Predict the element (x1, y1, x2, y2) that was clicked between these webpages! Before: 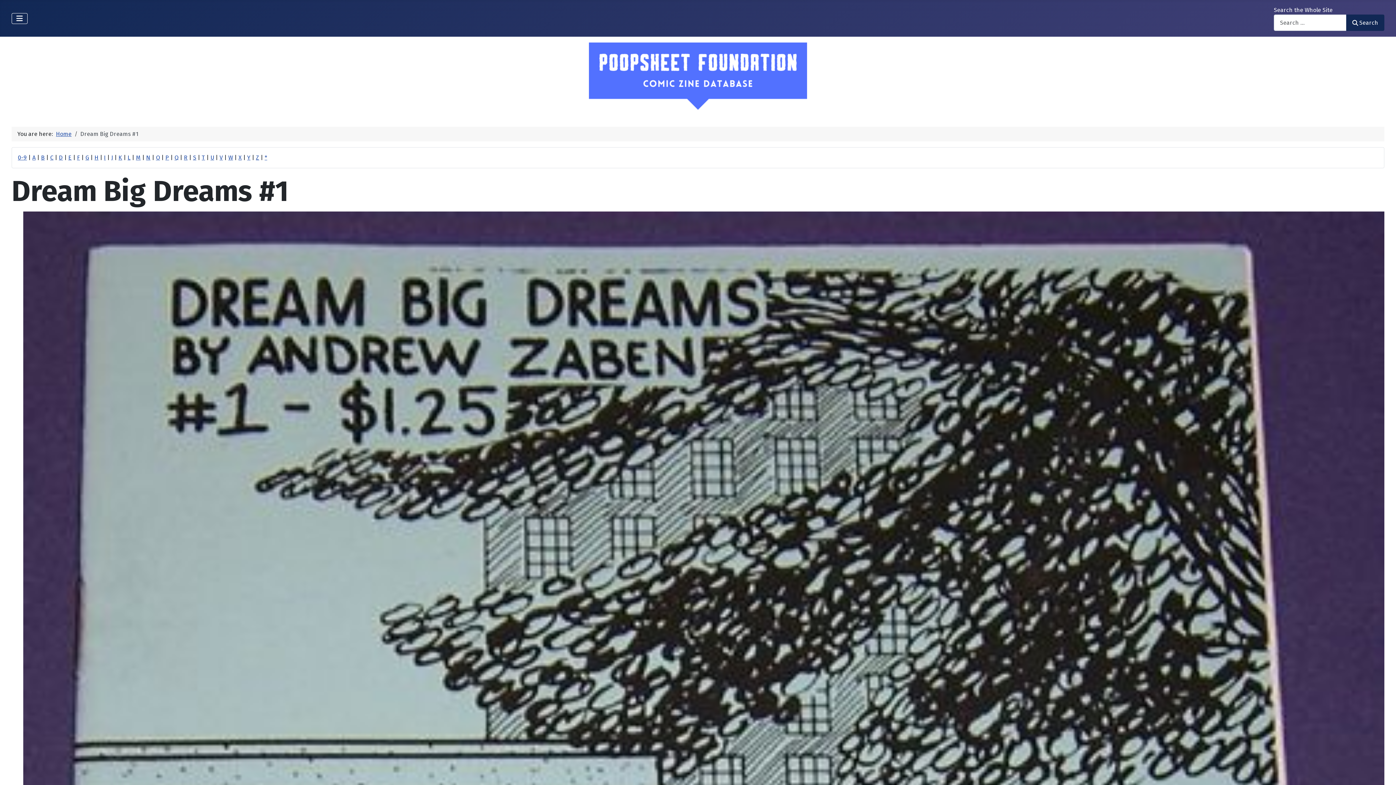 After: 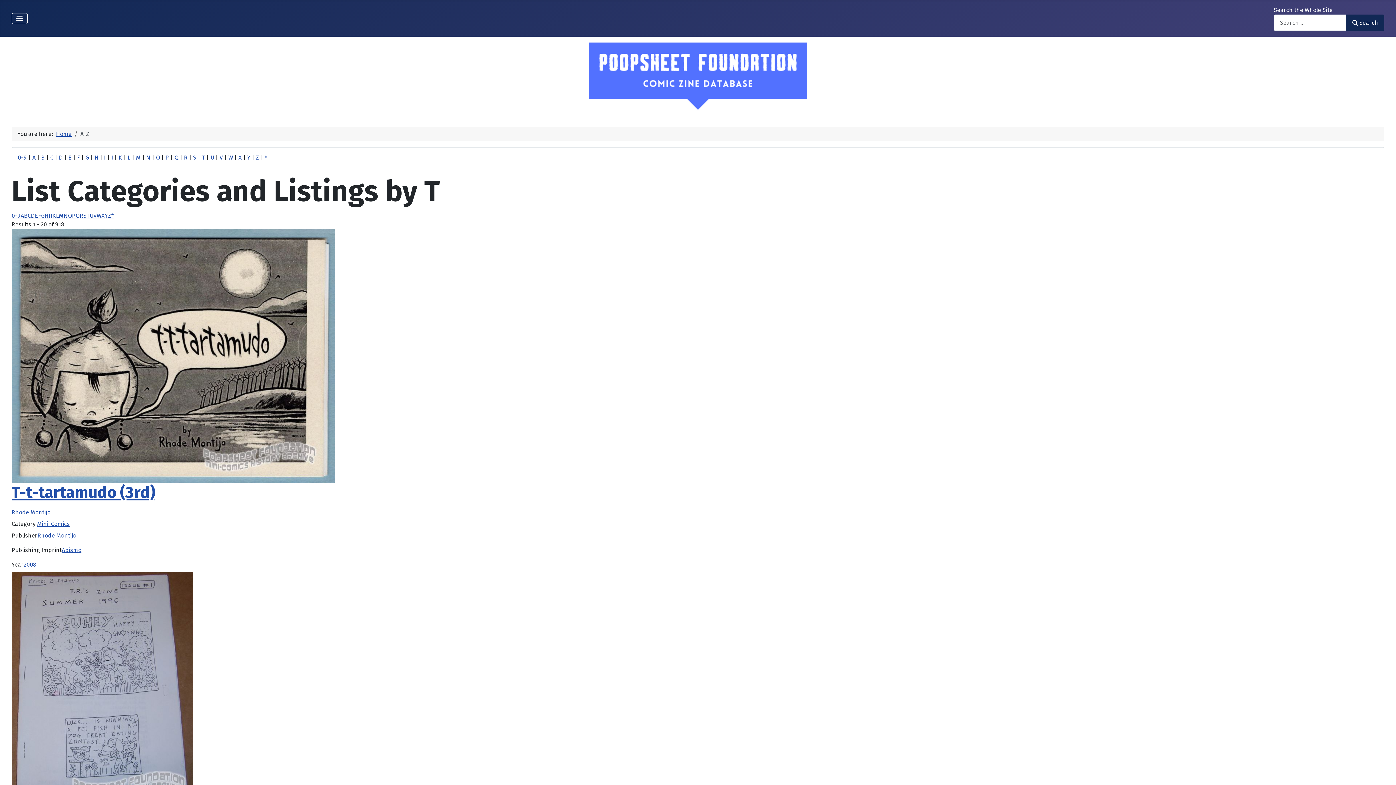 Action: label: T bbox: (201, 154, 205, 161)